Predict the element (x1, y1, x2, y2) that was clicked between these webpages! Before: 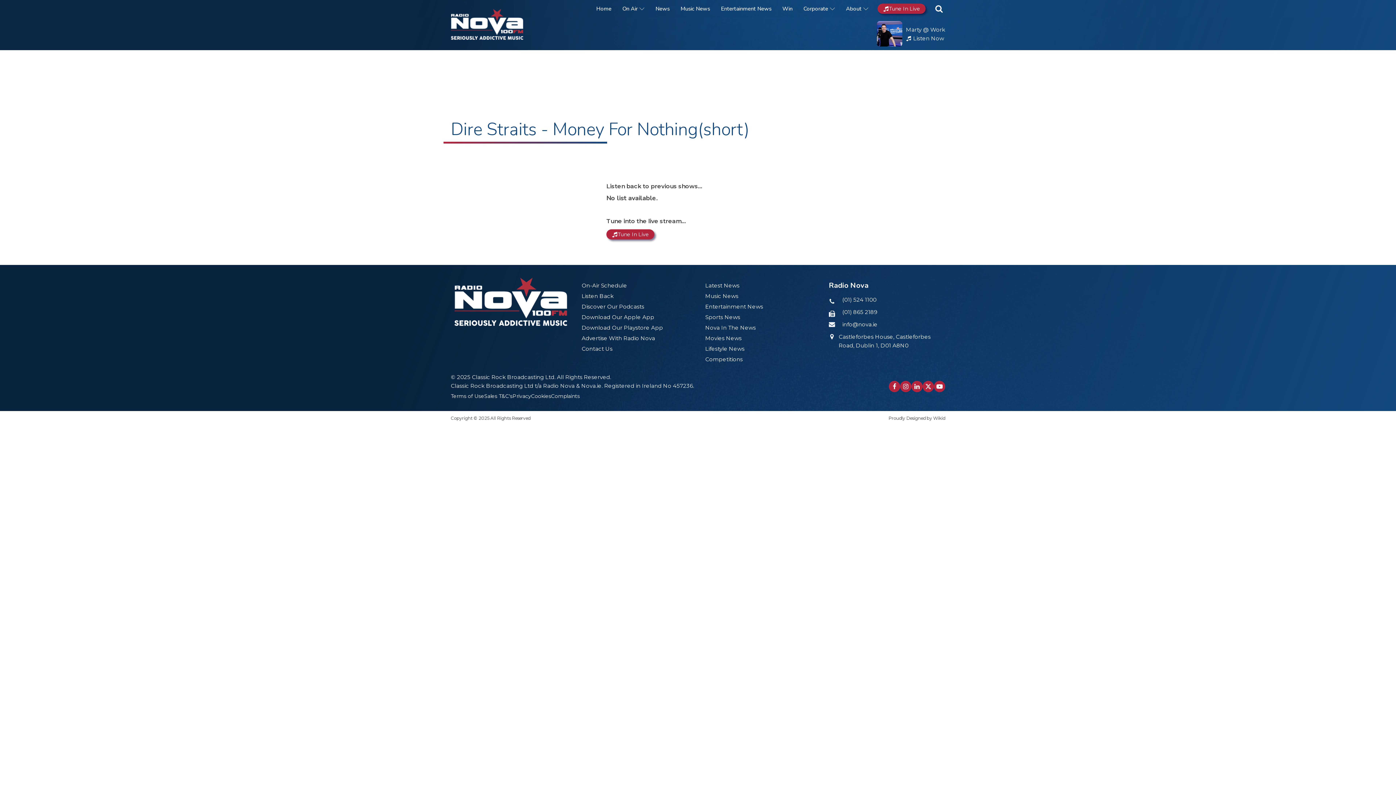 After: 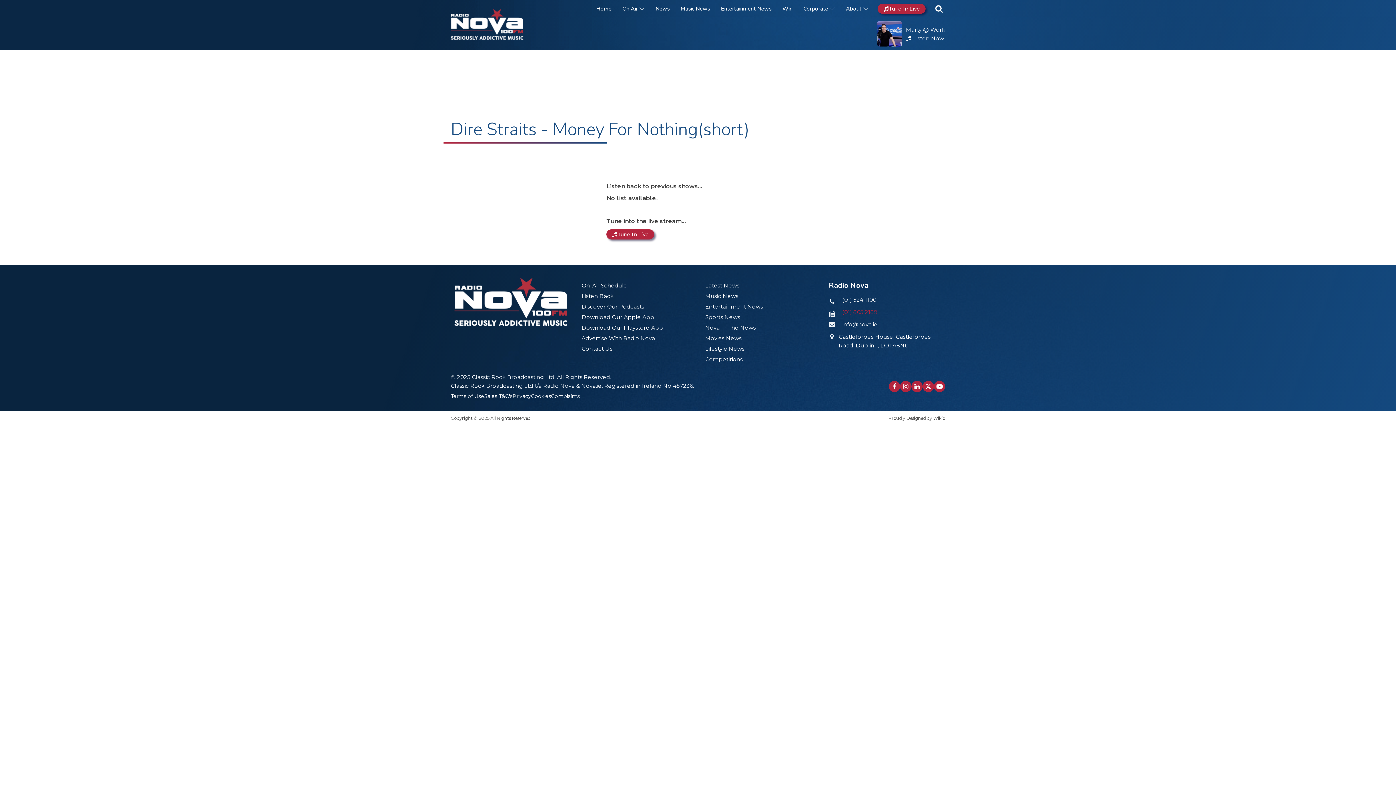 Action: bbox: (842, 308, 877, 316) label: (01) 865 2189
